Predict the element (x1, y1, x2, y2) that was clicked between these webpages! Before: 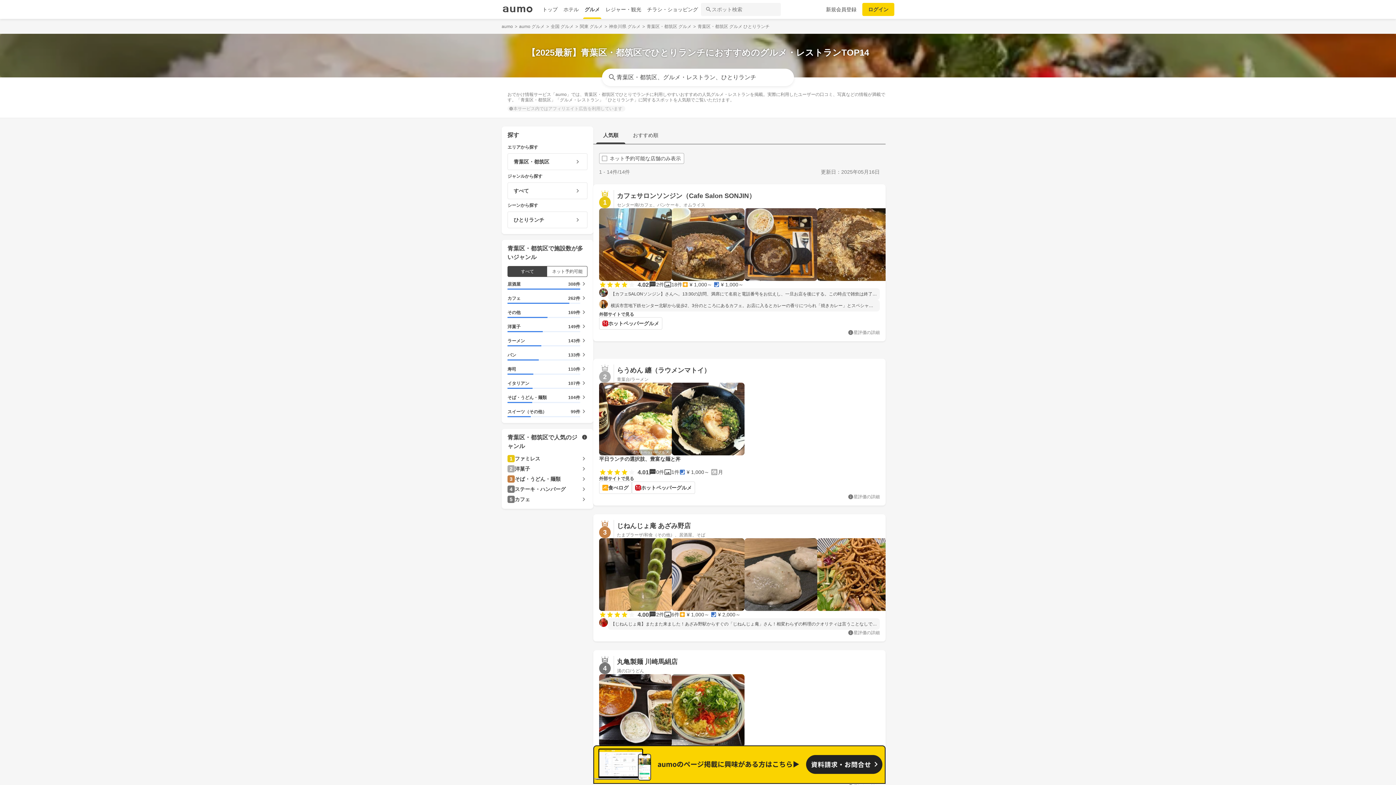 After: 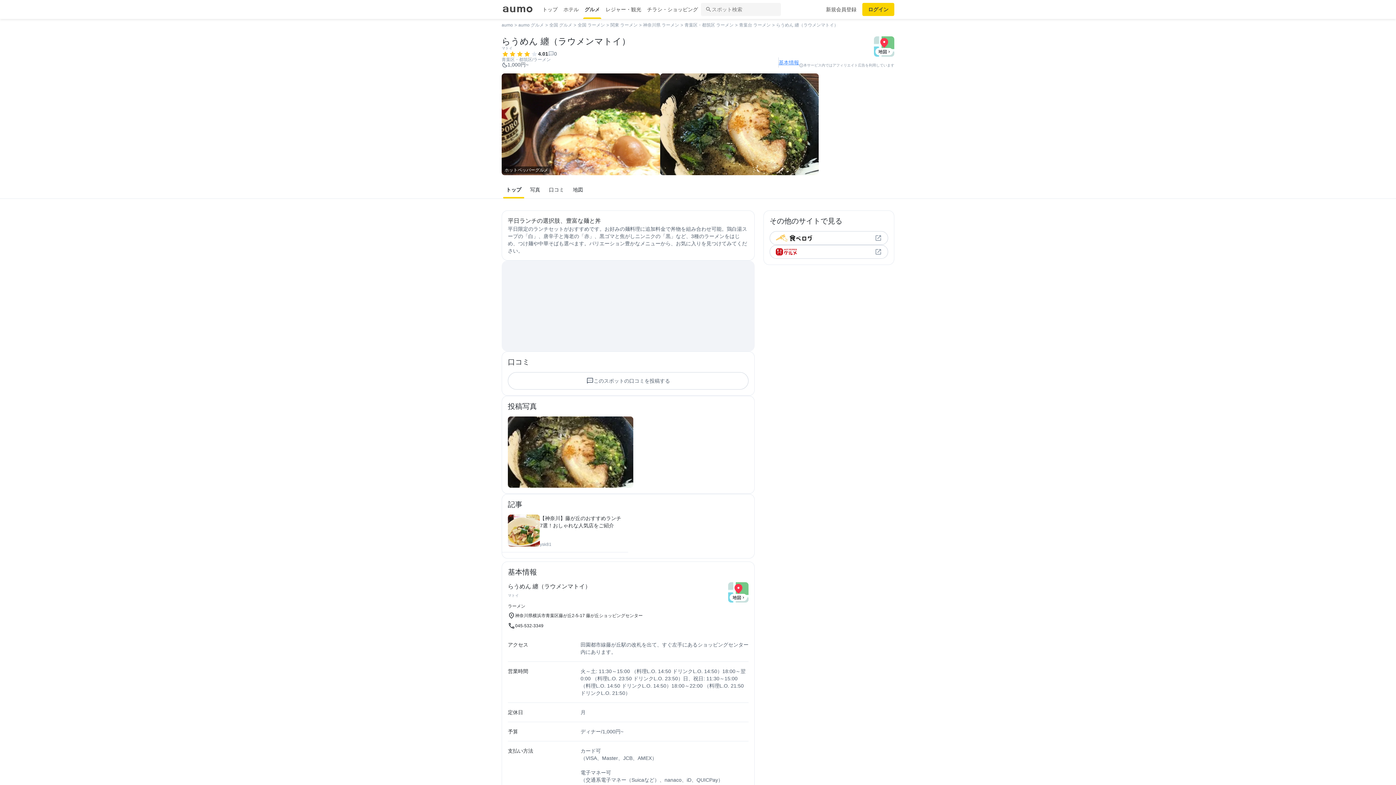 Action: label: 2
らうめん 纏（ラウメンマトイ）

青葉台/ラーメン bbox: (599, 364, 880, 382)